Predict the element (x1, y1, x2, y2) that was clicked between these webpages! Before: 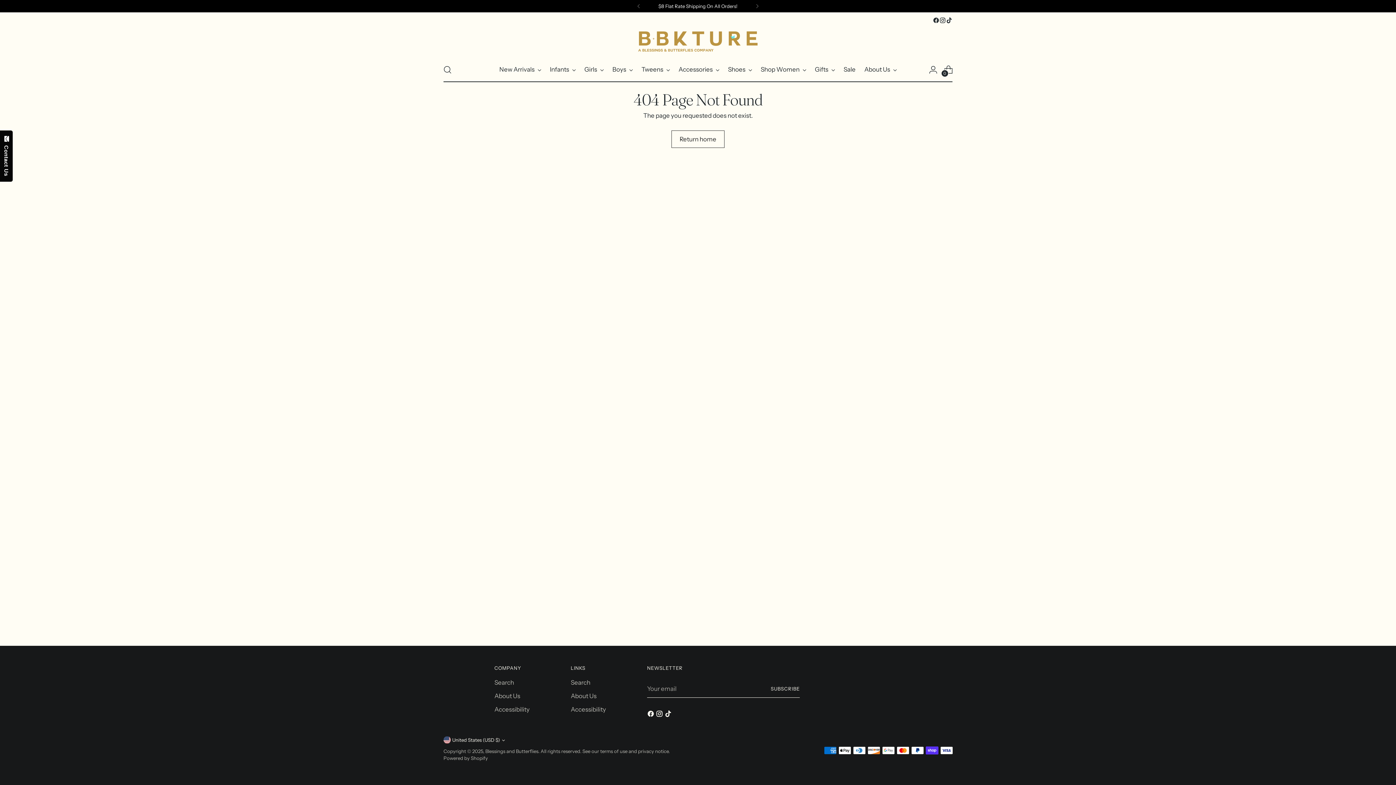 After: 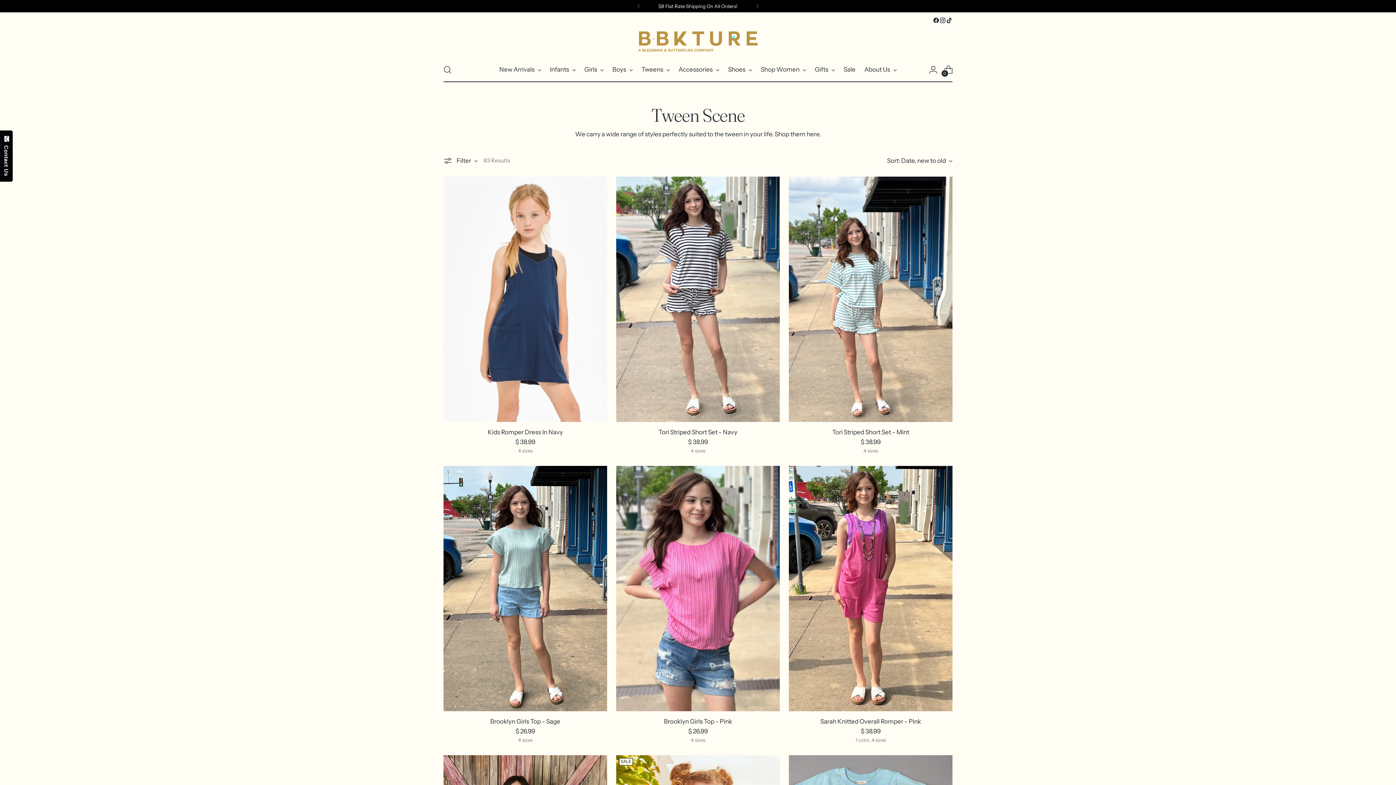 Action: bbox: (641, 61, 670, 77) label: Tweens